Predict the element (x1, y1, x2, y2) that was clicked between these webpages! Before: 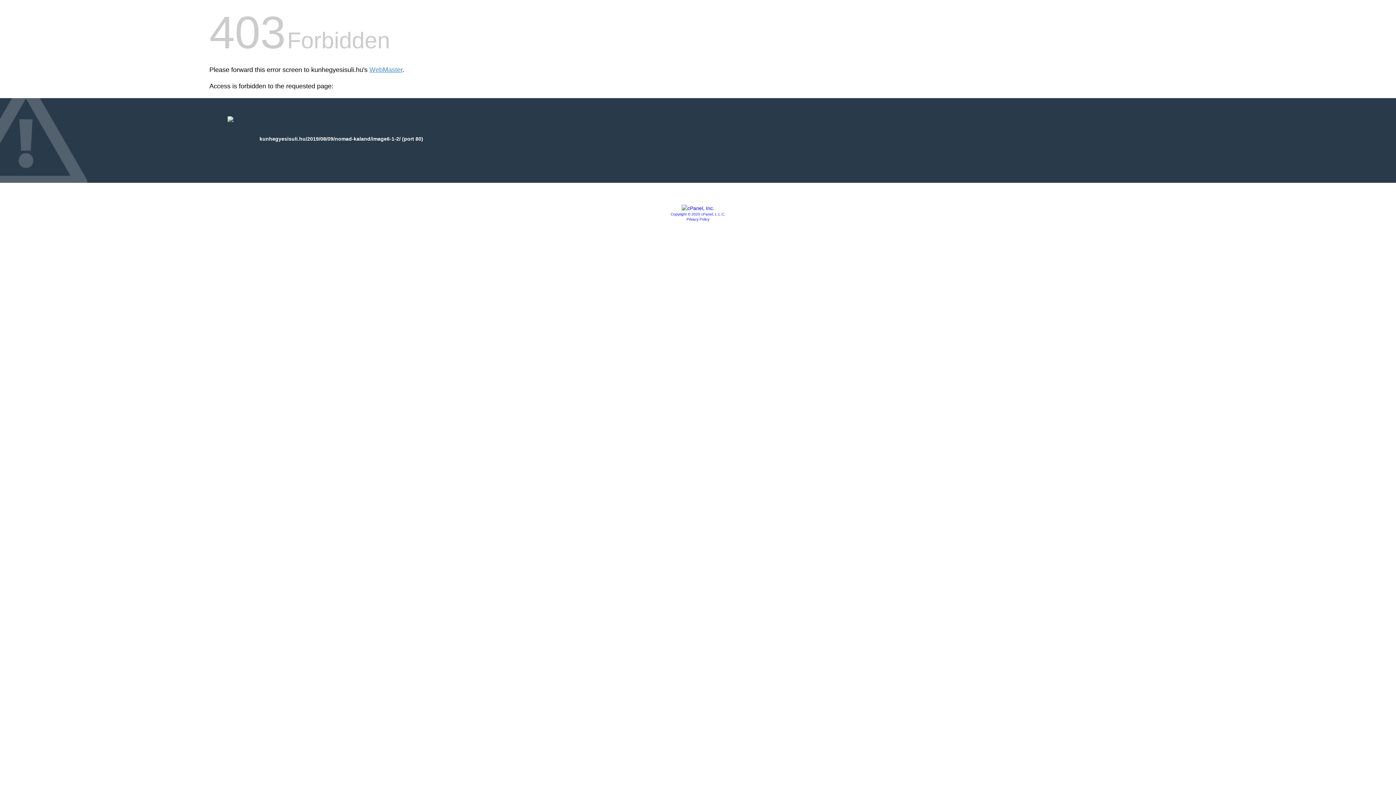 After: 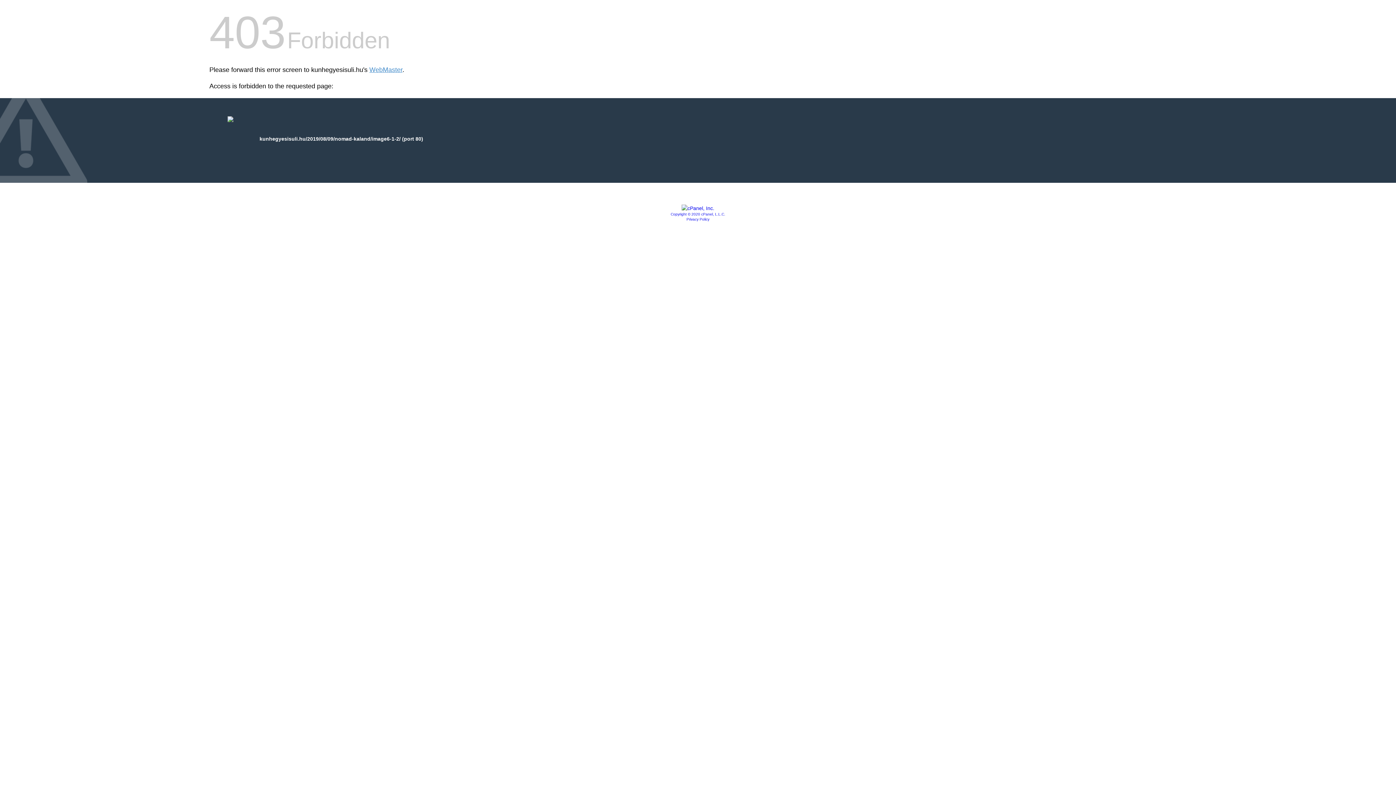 Action: bbox: (681, 205, 714, 211)